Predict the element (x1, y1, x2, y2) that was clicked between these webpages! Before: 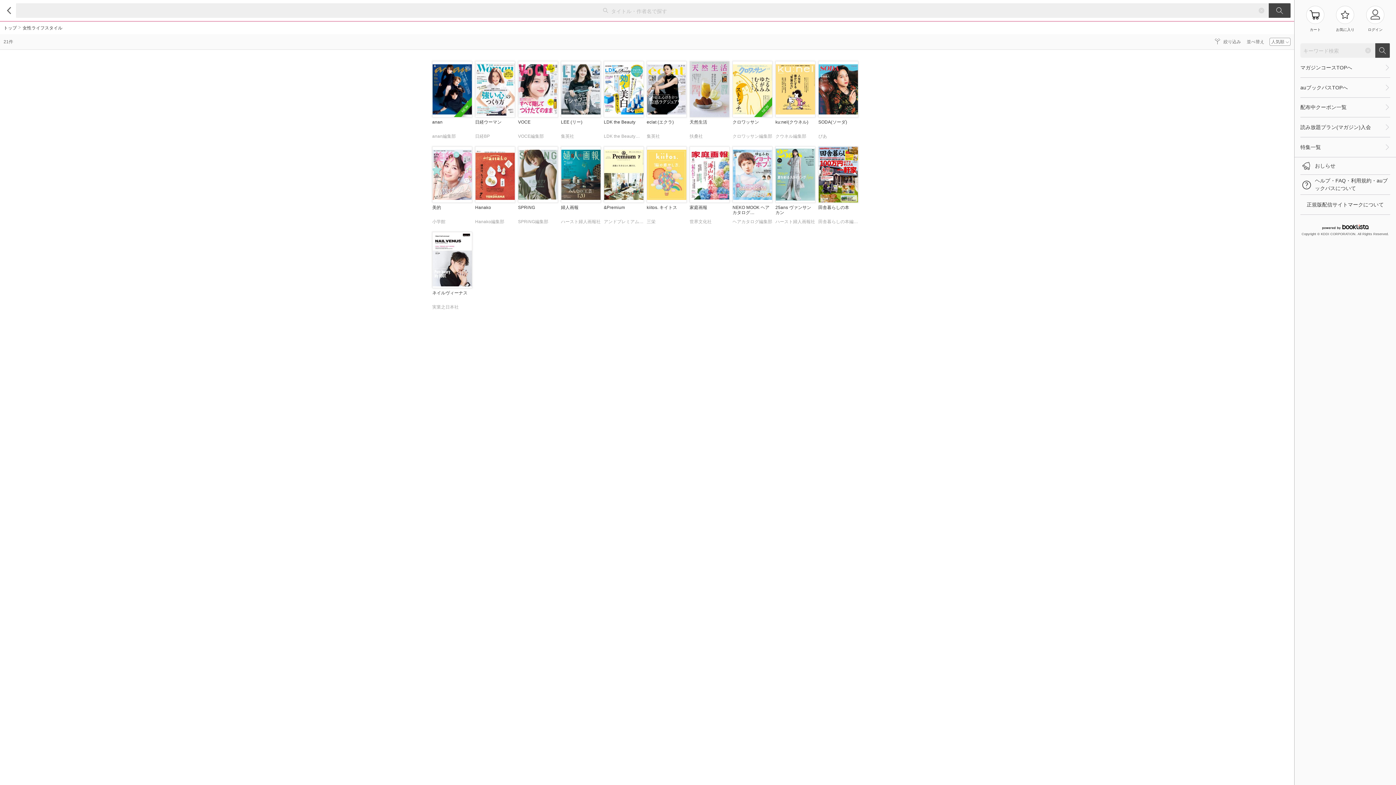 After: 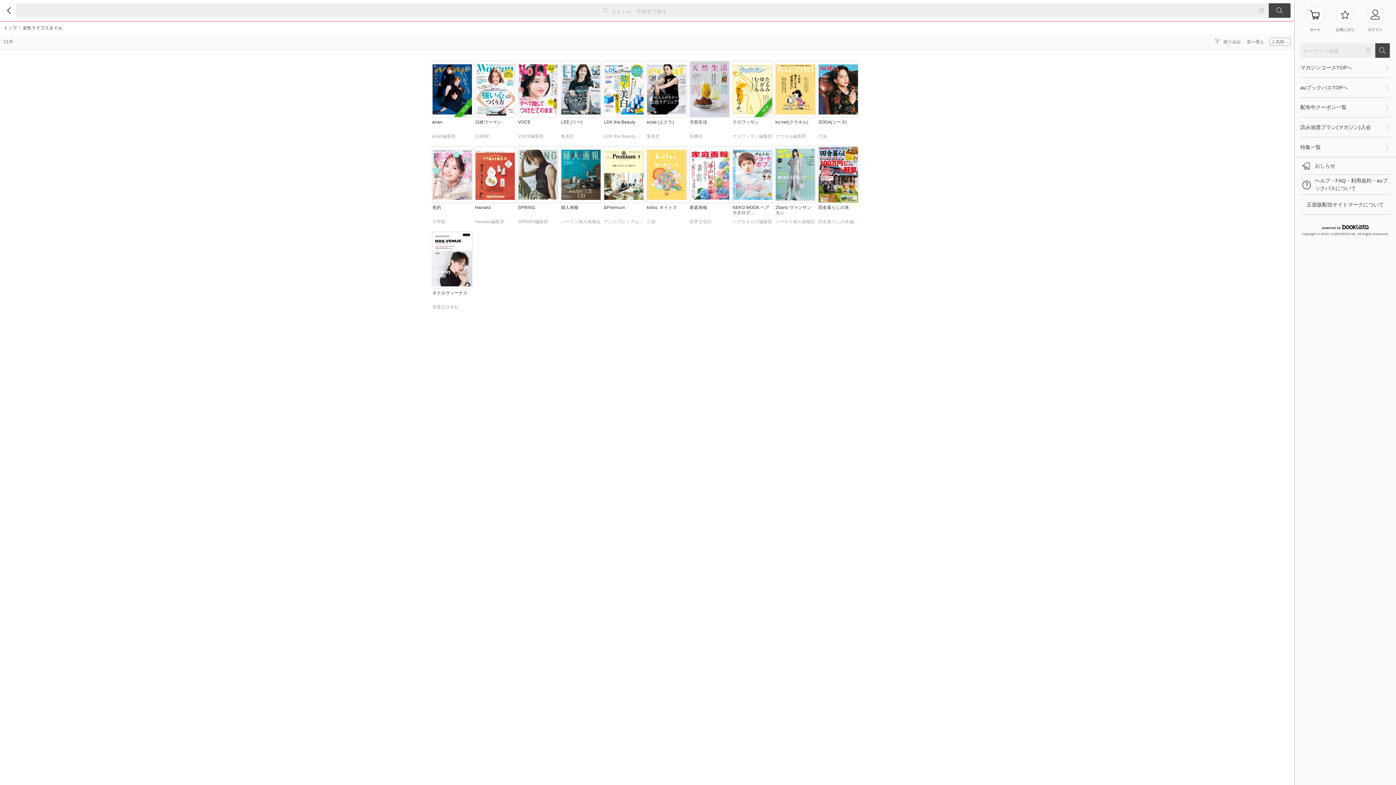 Action: bbox: (775, 61, 815, 142) label: ku:nel(クウネル)
クウネル編集部